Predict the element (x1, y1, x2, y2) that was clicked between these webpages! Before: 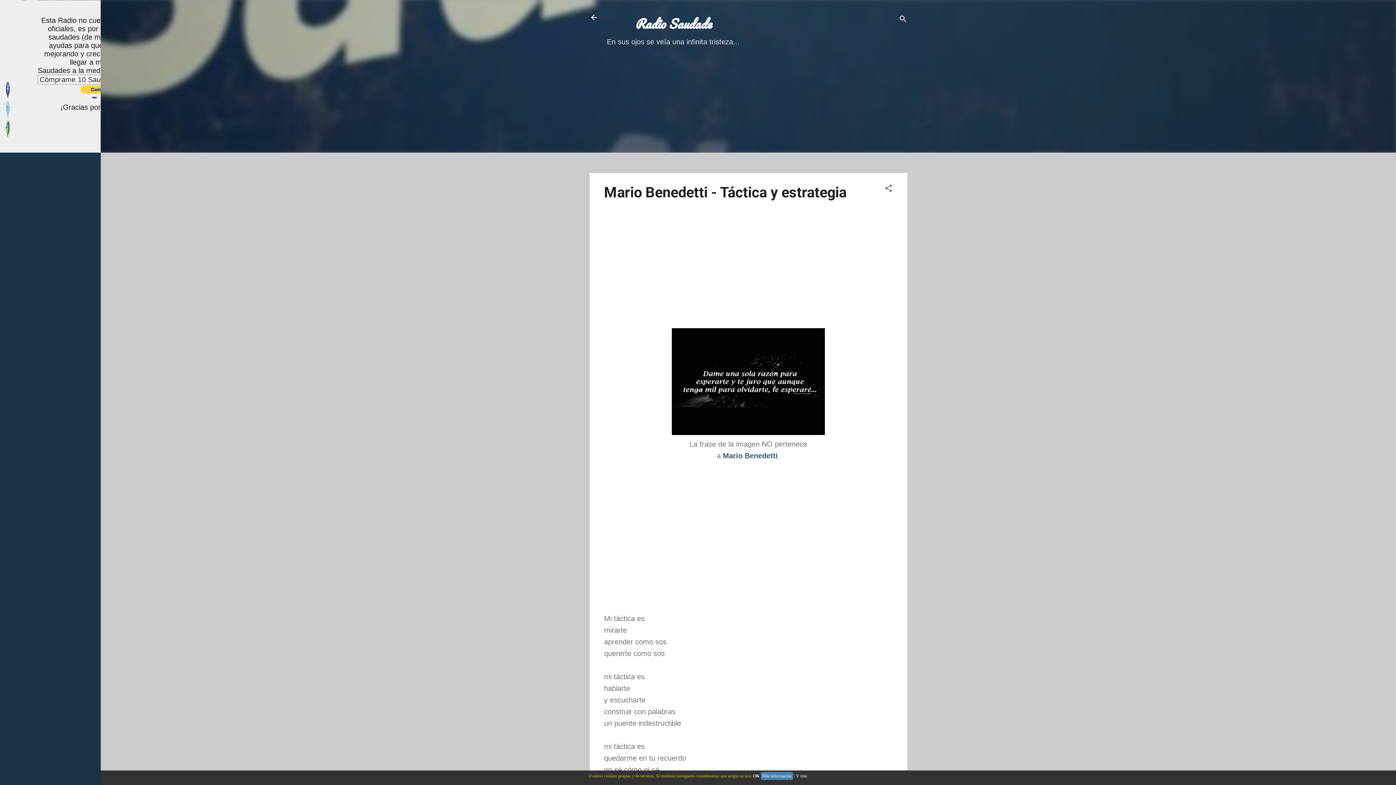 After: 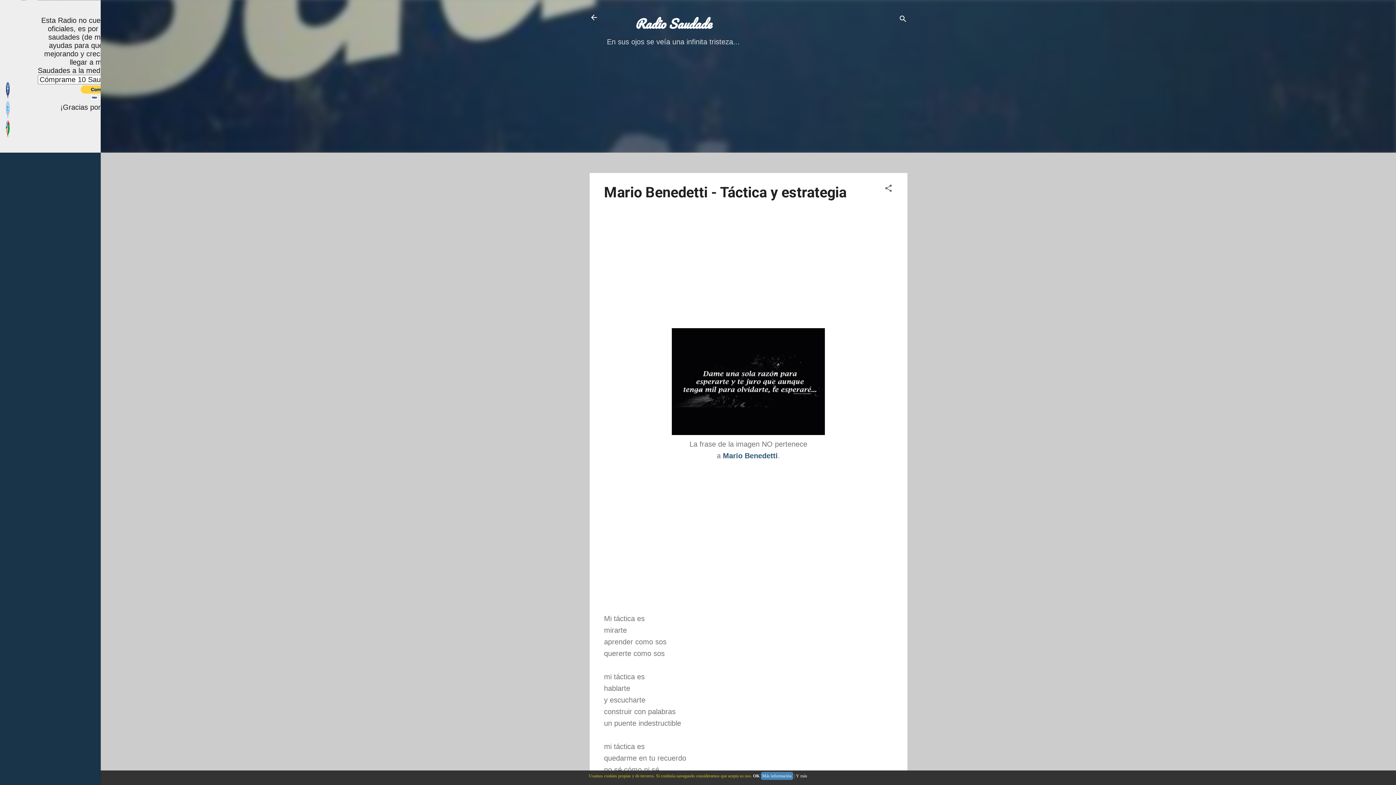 Action: bbox: (5, 92, 9, 100)